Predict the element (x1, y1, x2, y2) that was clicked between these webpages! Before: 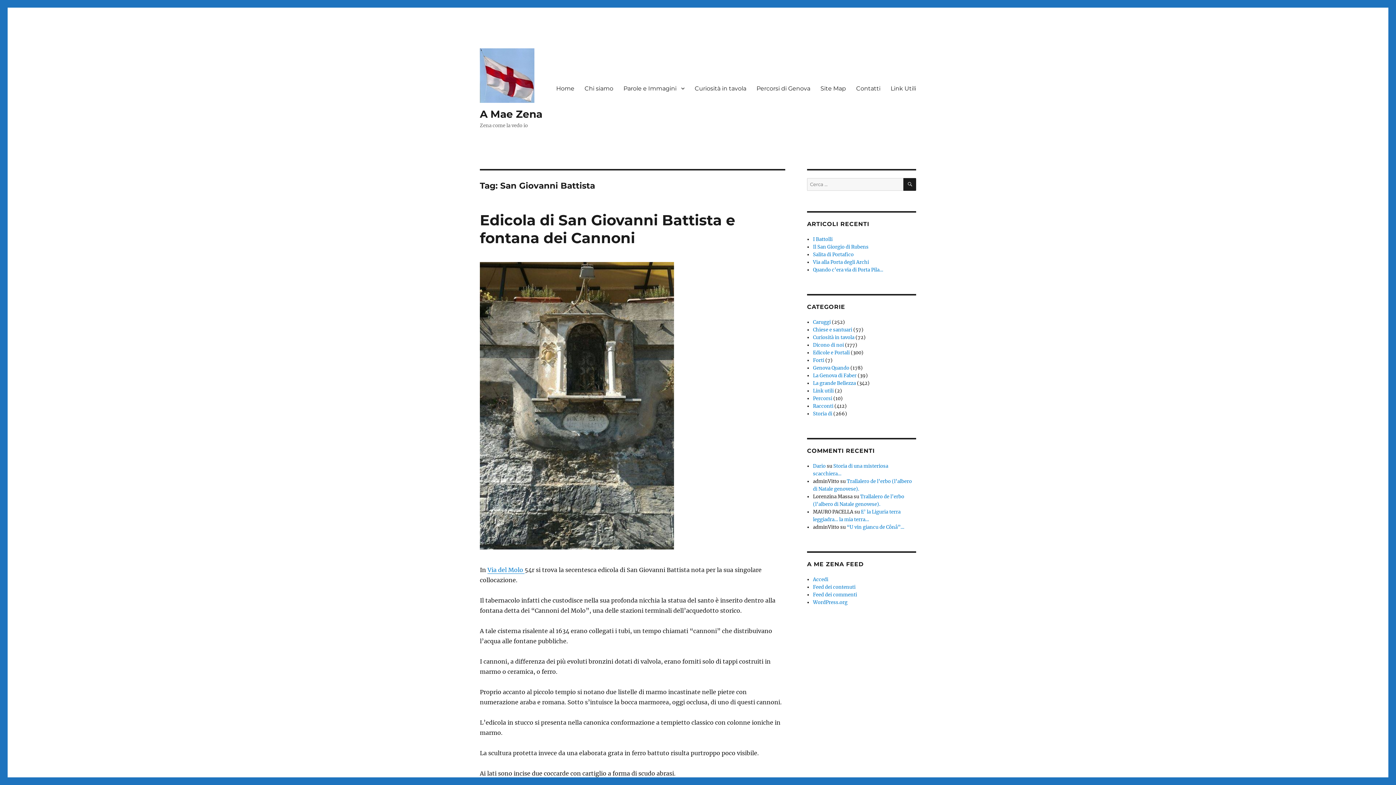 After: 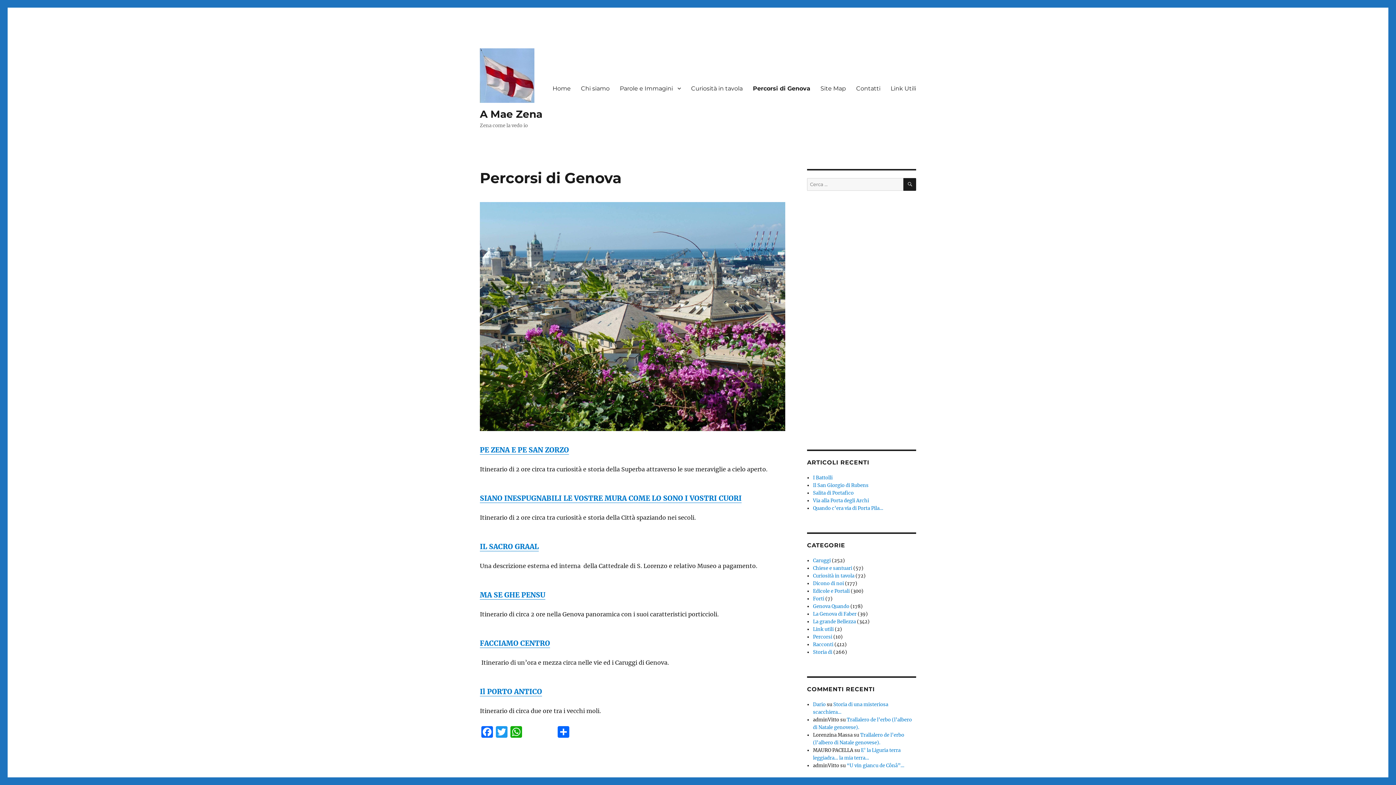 Action: label: Percorsi di Genova bbox: (751, 80, 815, 96)